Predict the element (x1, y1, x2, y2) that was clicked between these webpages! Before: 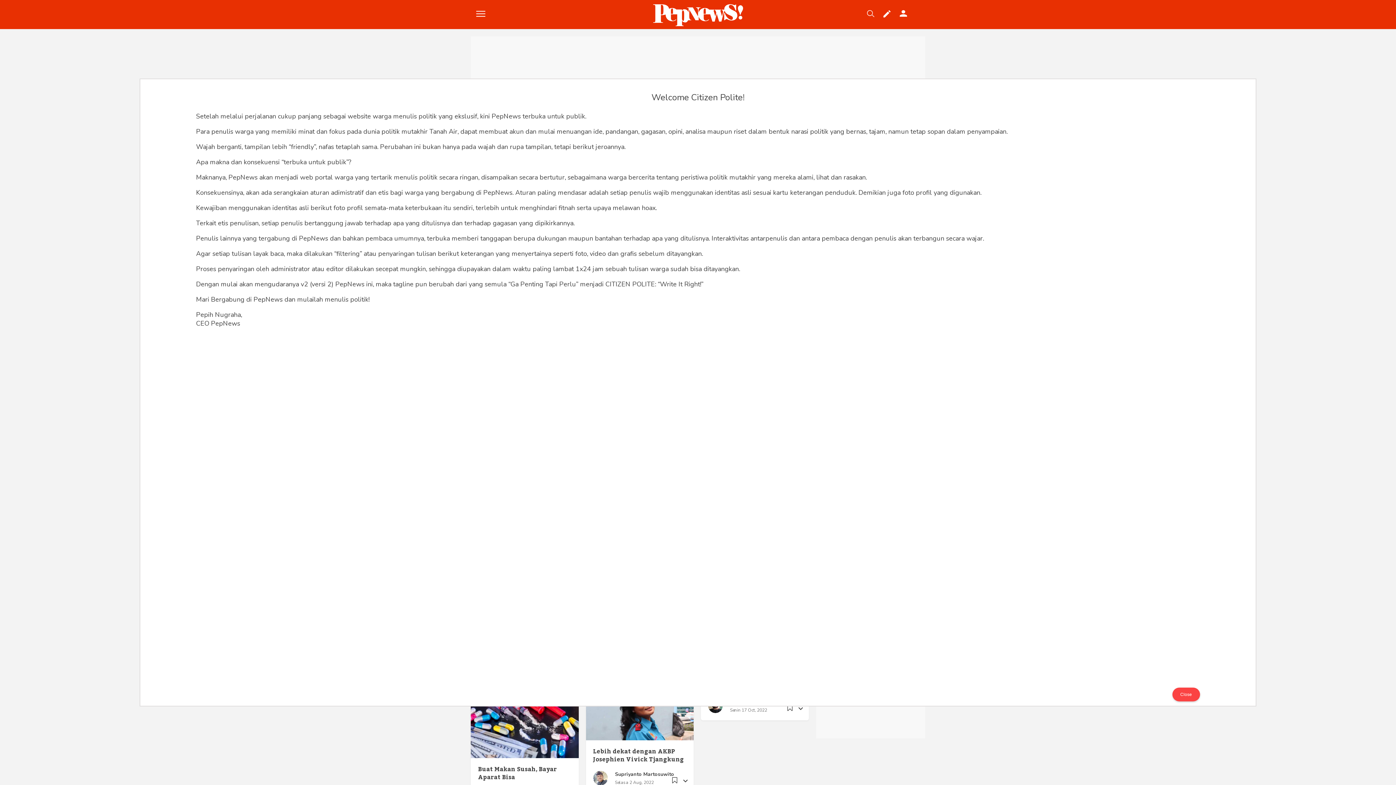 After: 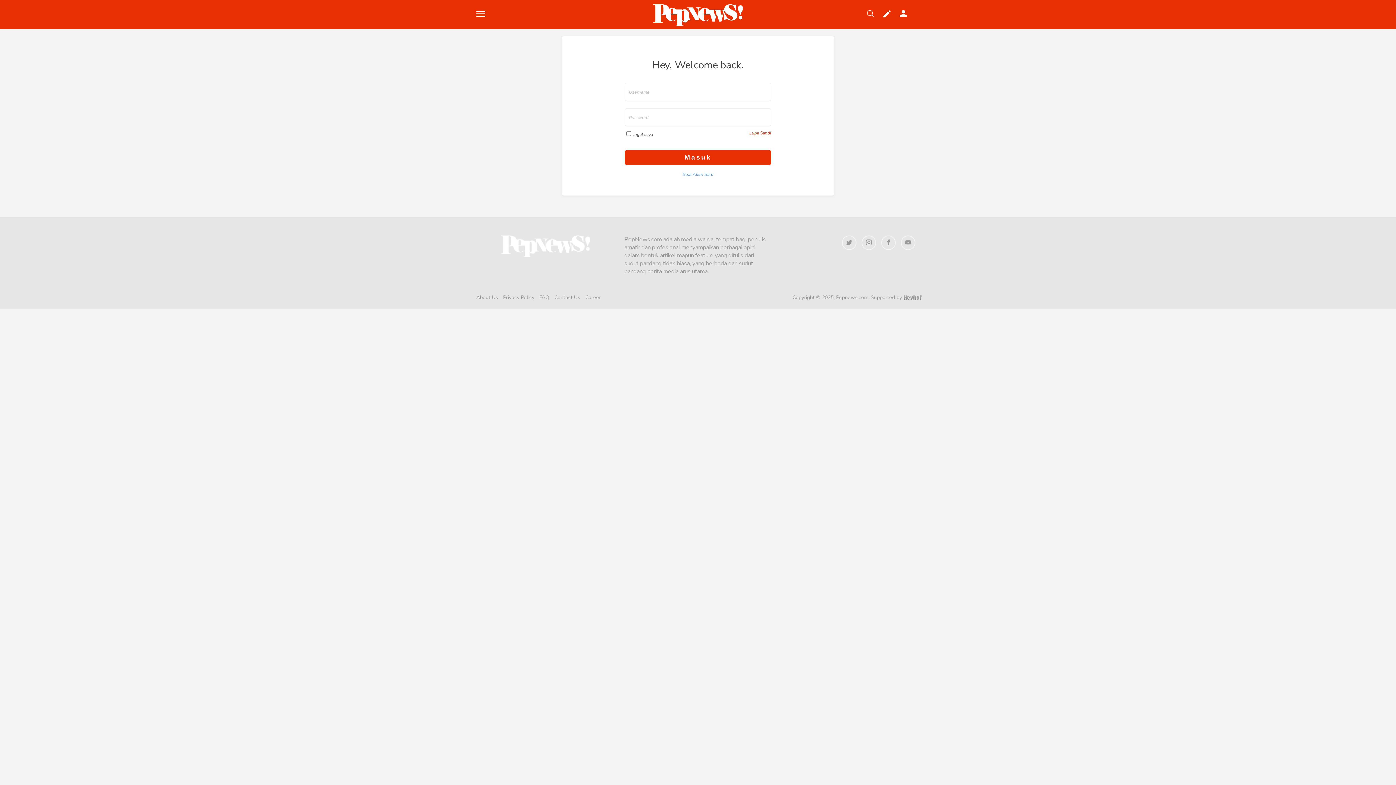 Action: bbox: (787, 704, 792, 714)